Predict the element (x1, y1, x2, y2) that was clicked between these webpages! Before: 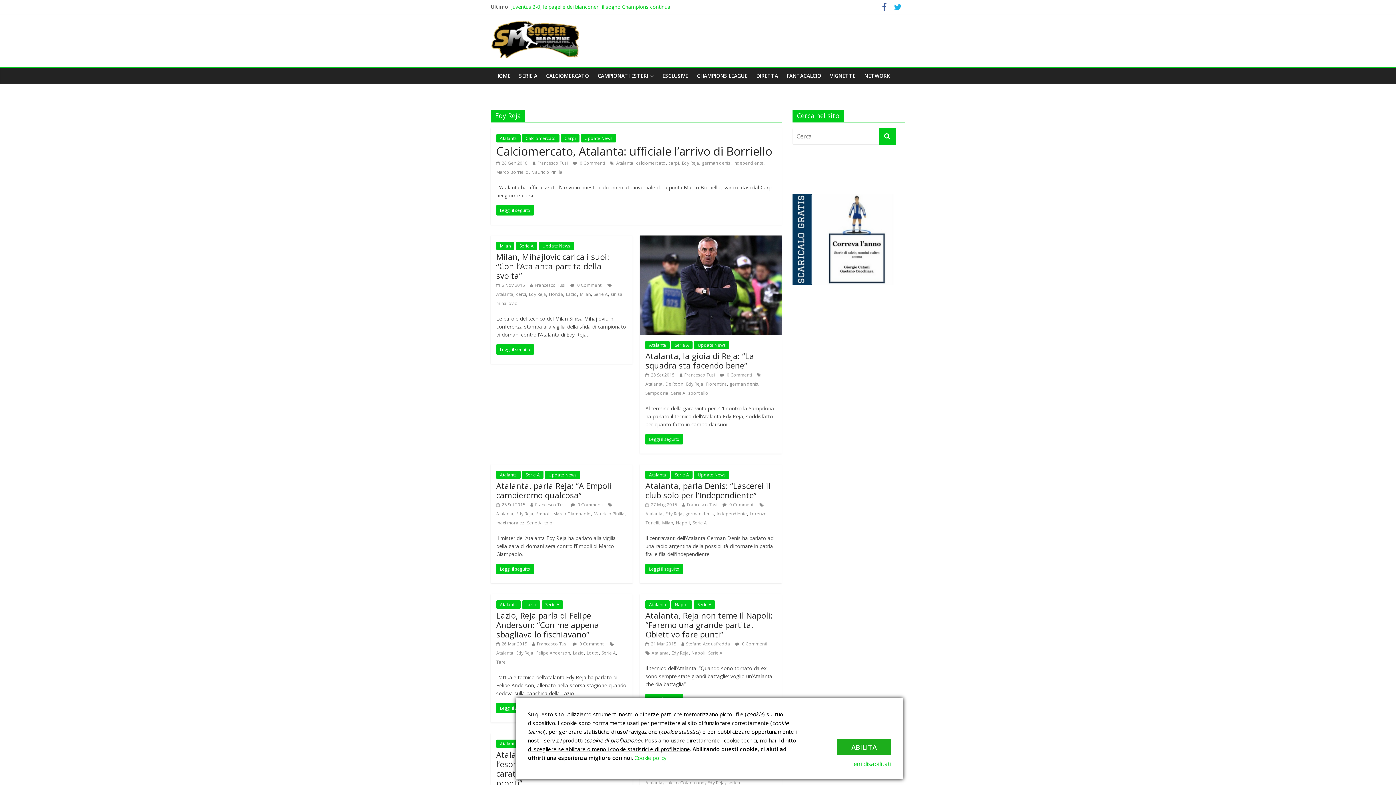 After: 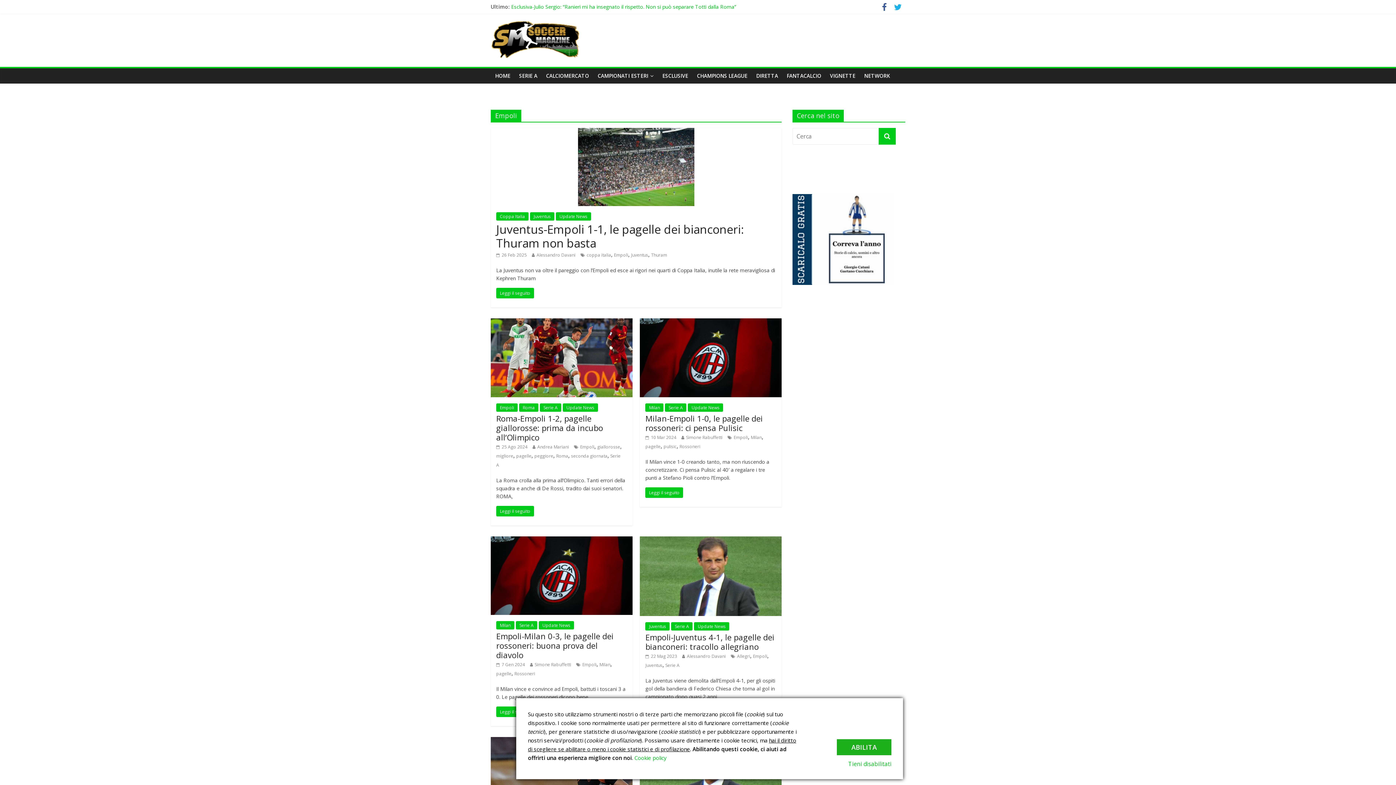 Action: bbox: (536, 510, 550, 517) label: Empoli